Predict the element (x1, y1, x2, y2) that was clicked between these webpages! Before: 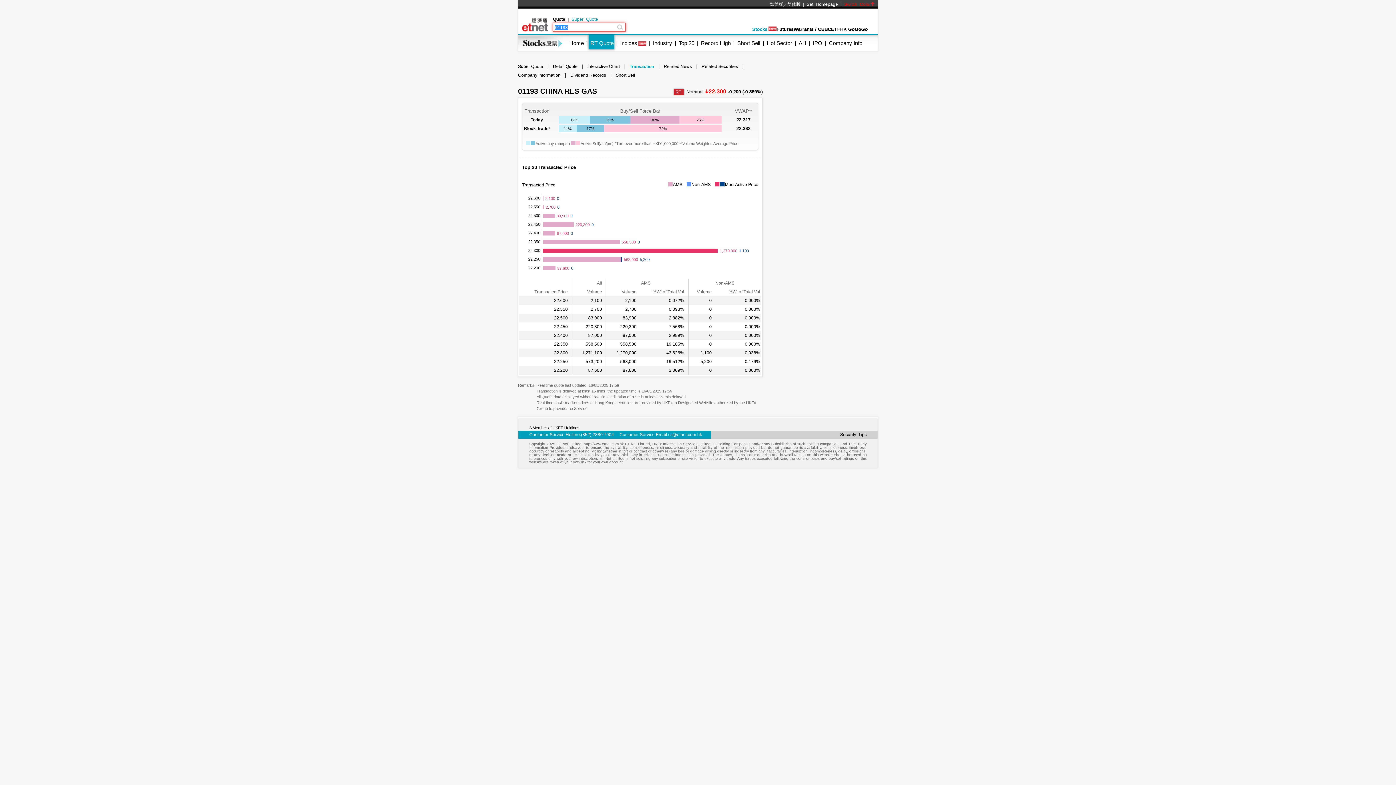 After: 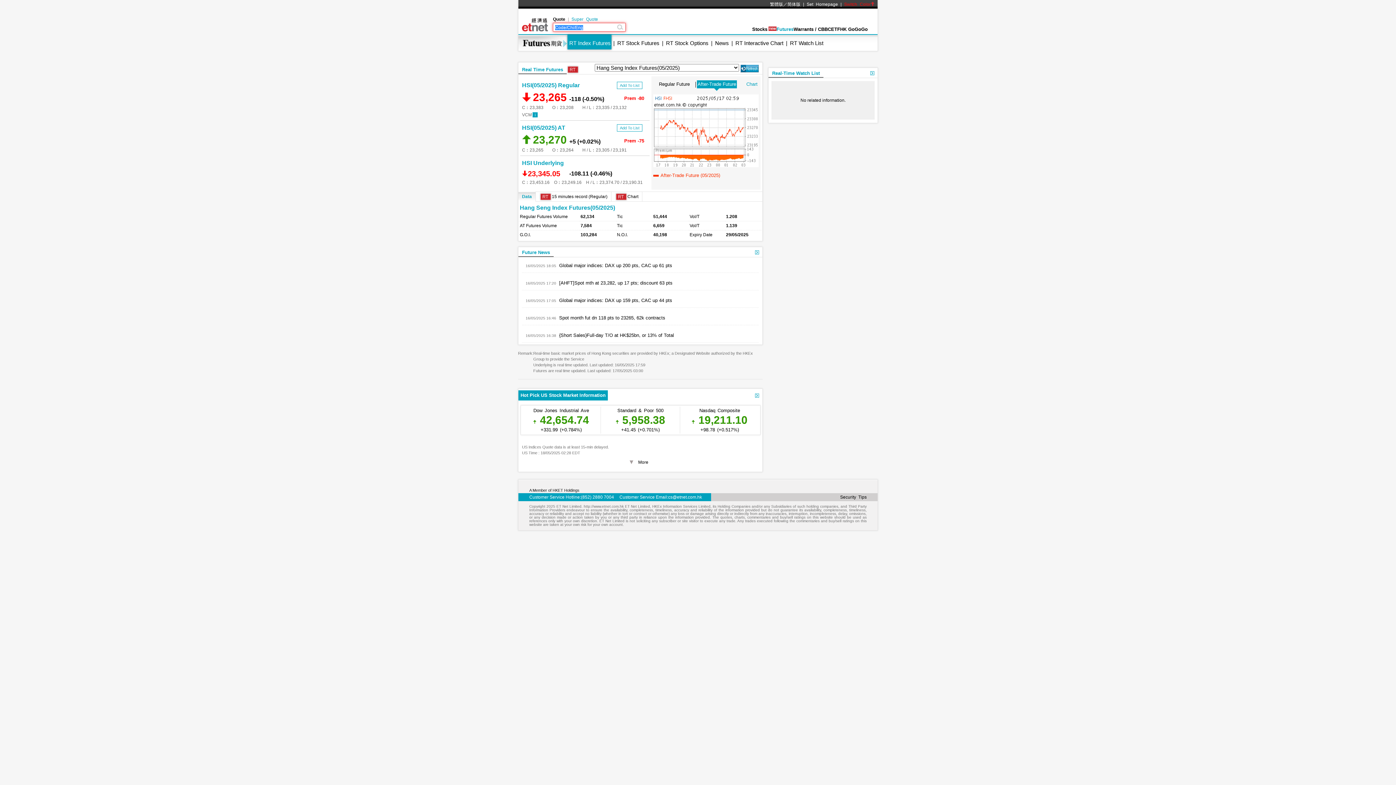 Action: label: Futures bbox: (776, 26, 793, 32)